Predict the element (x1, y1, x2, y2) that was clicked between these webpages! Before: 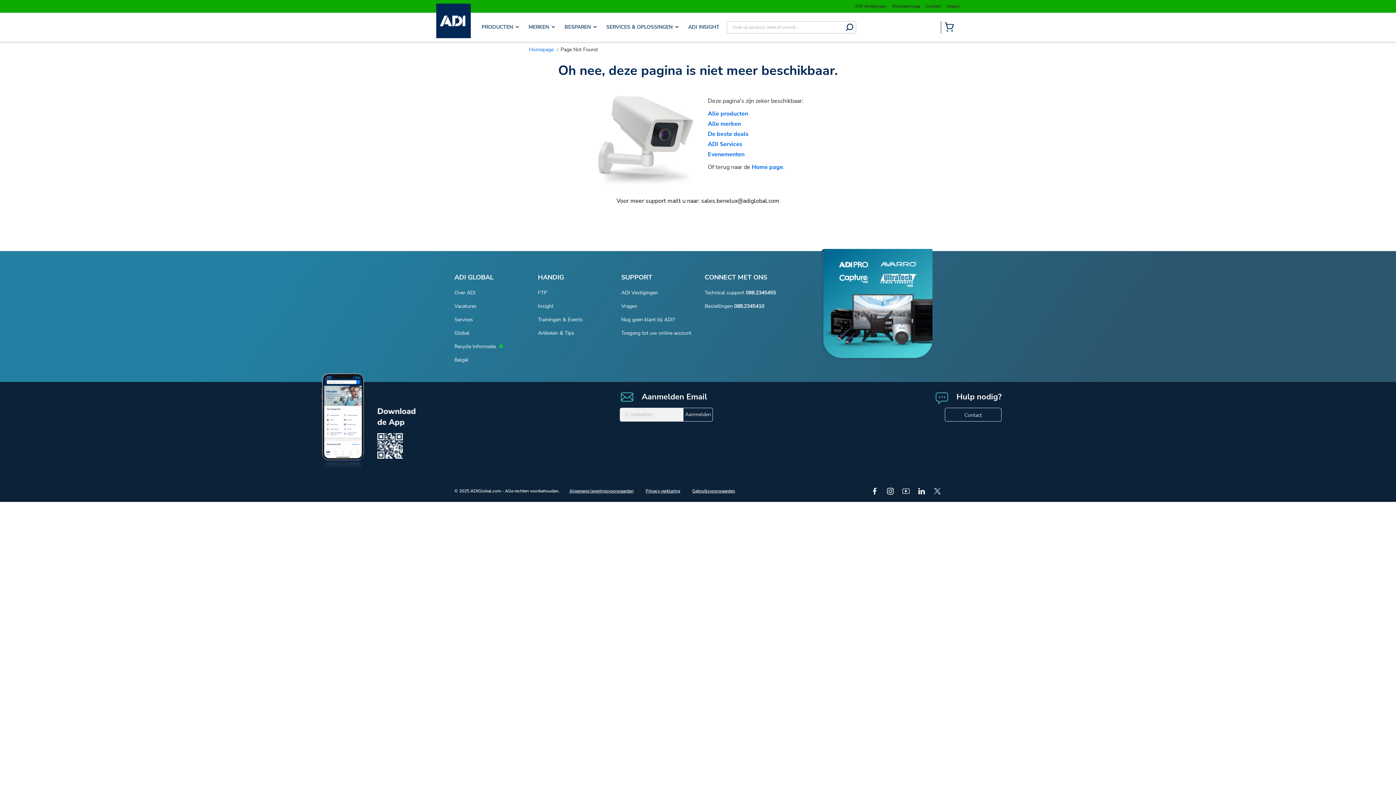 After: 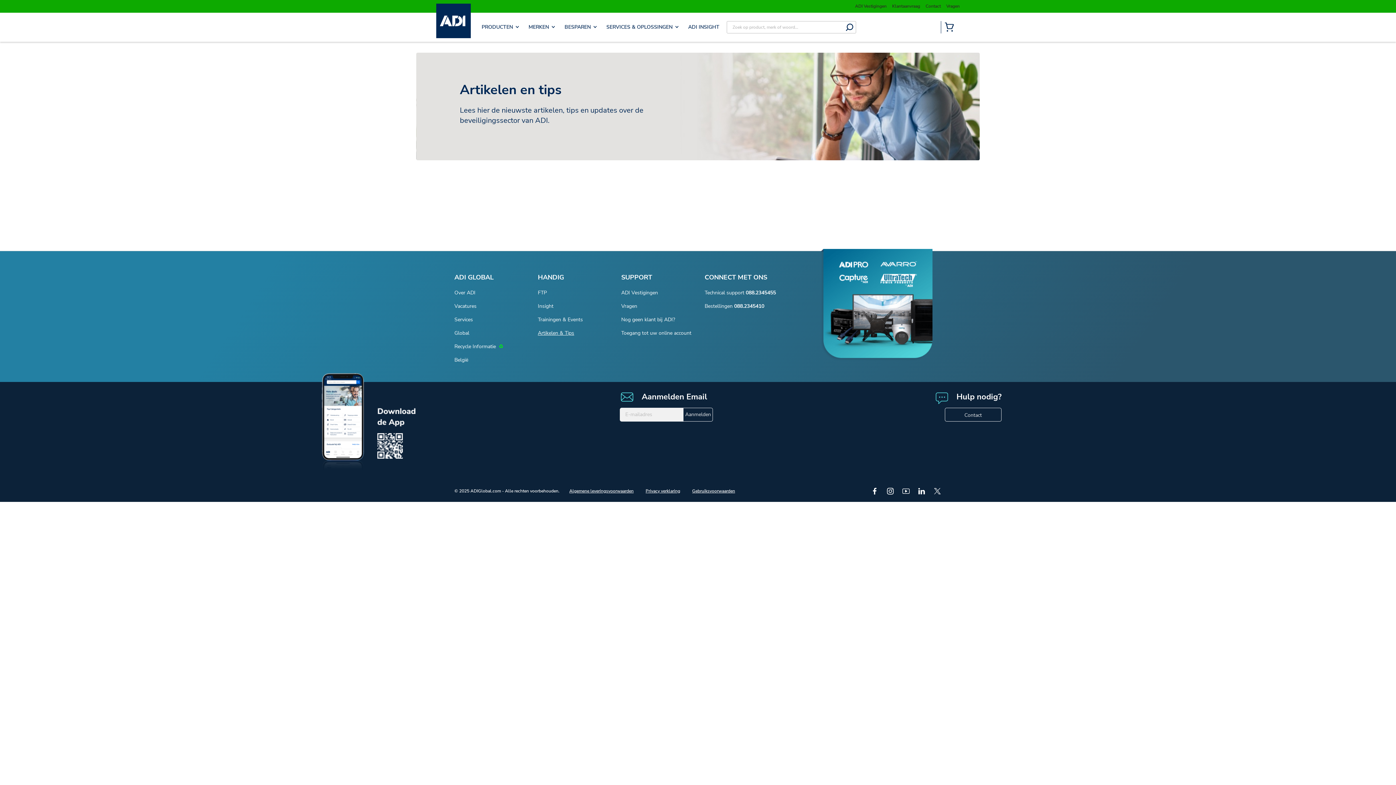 Action: bbox: (537, 329, 574, 336) label: Artikelen & Tips